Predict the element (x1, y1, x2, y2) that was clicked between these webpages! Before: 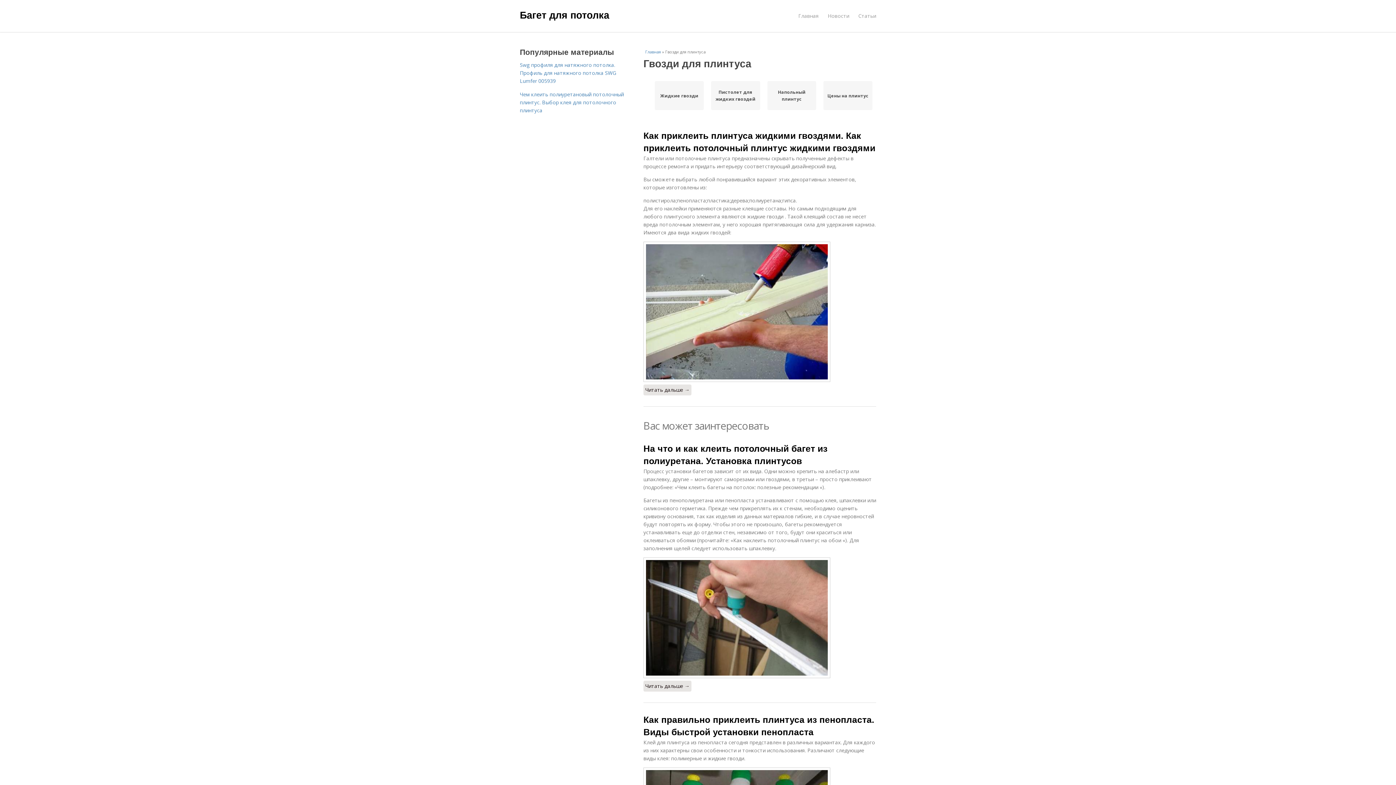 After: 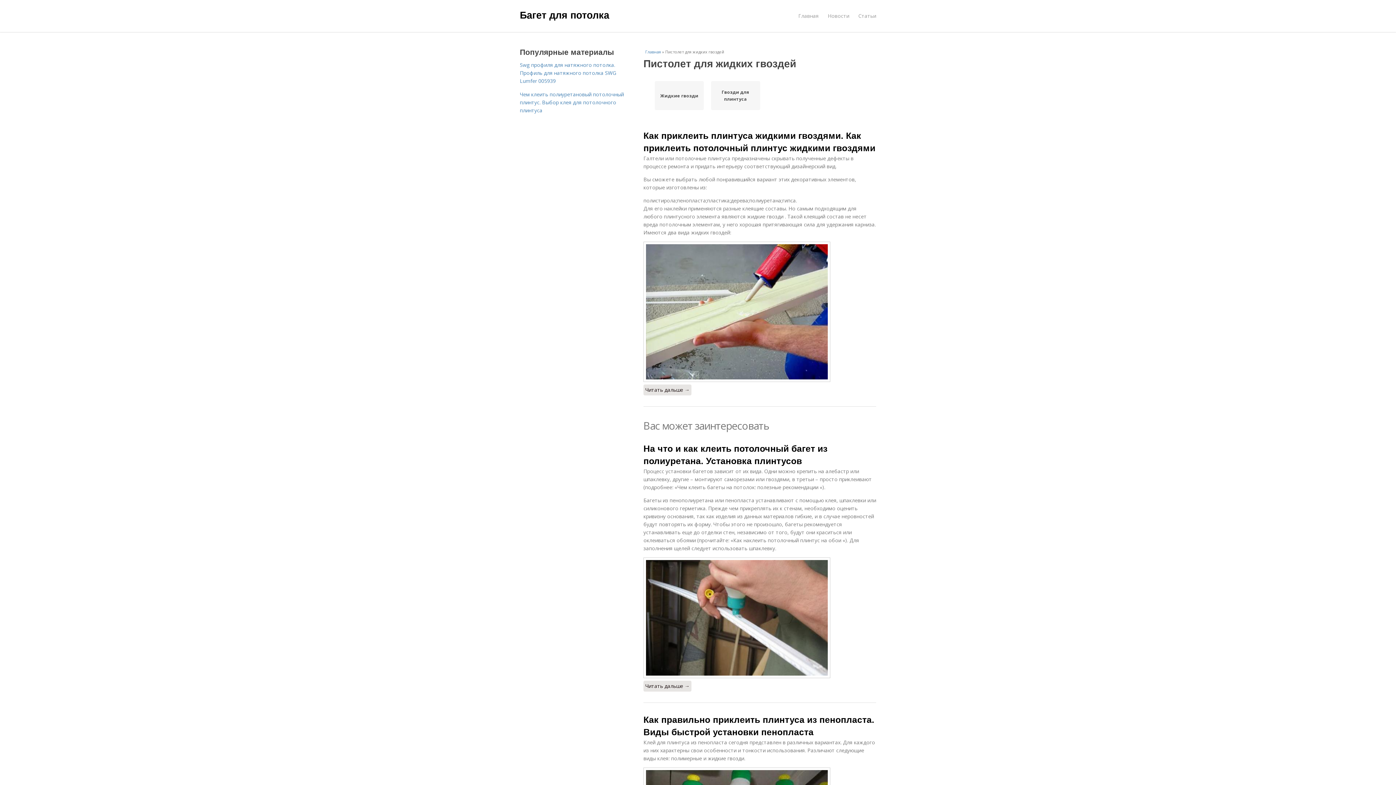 Action: bbox: (714, 88, 756, 102) label: Пистолет для жидких гвоздей